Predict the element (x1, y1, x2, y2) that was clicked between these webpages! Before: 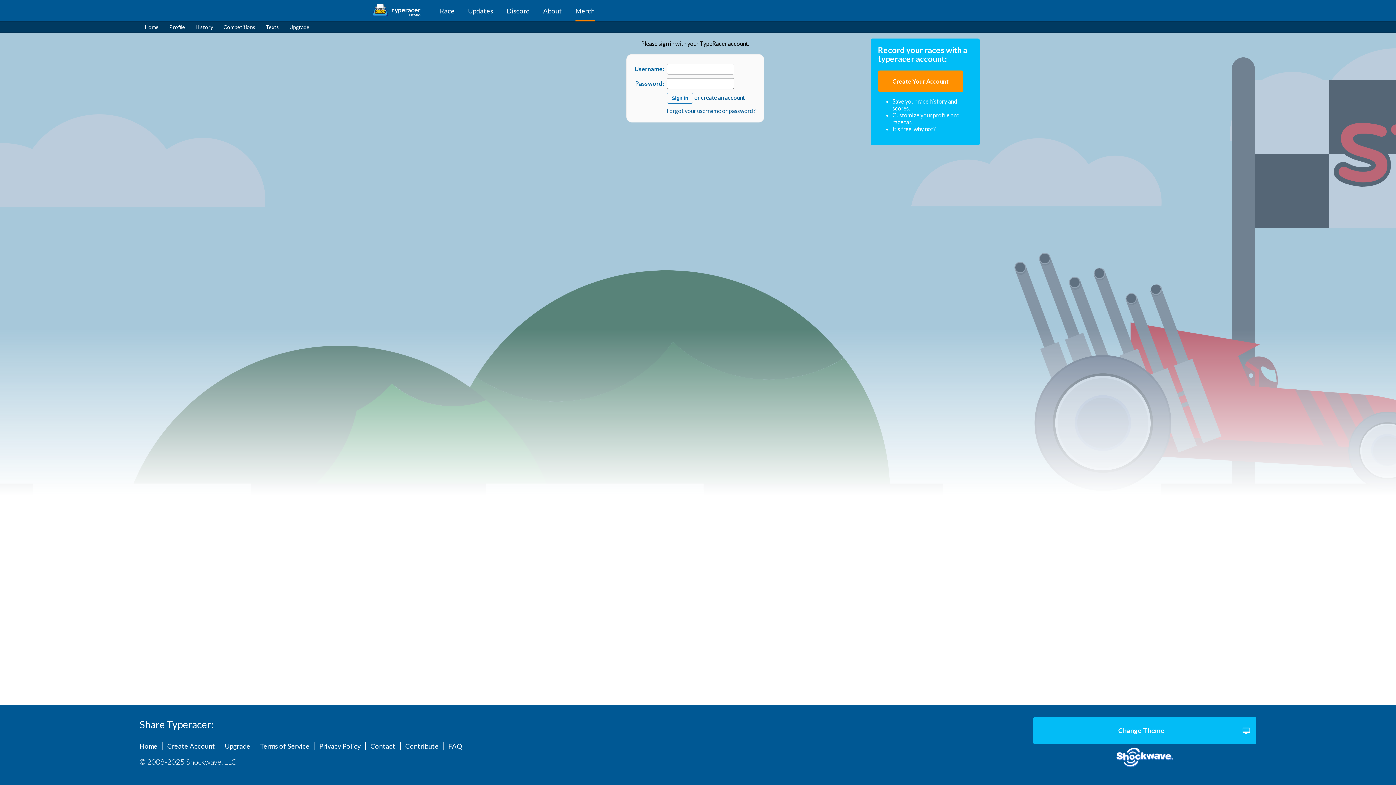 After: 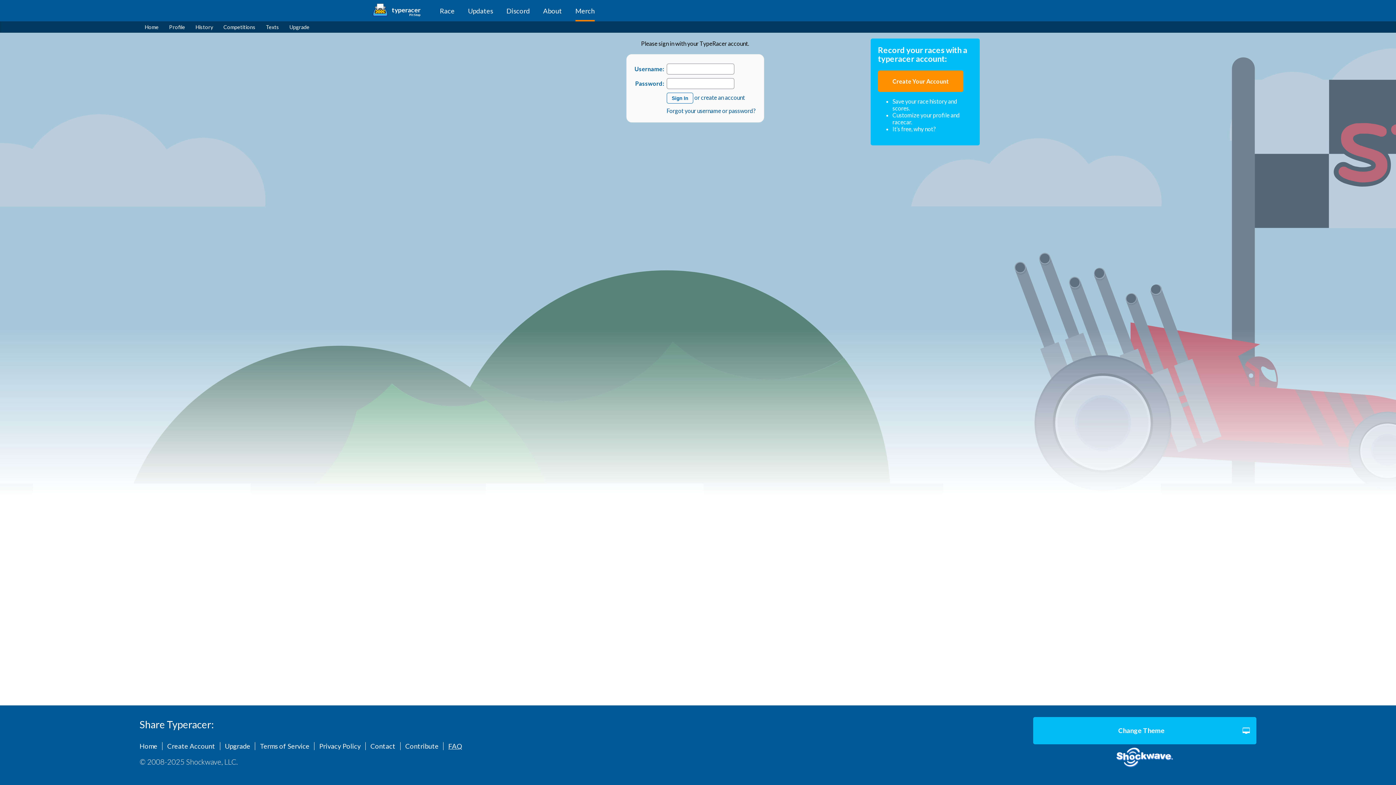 Action: bbox: (443, 742, 462, 750) label: FAQ